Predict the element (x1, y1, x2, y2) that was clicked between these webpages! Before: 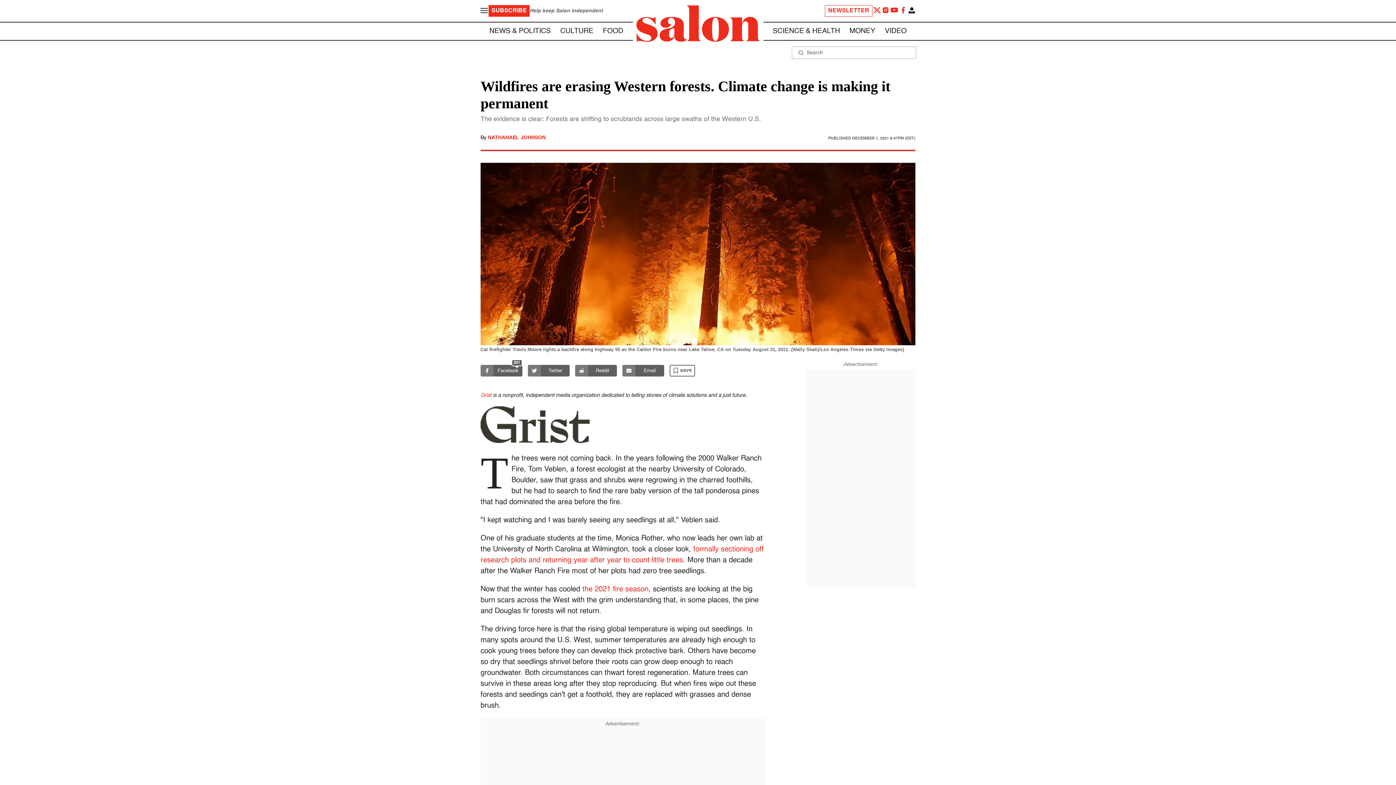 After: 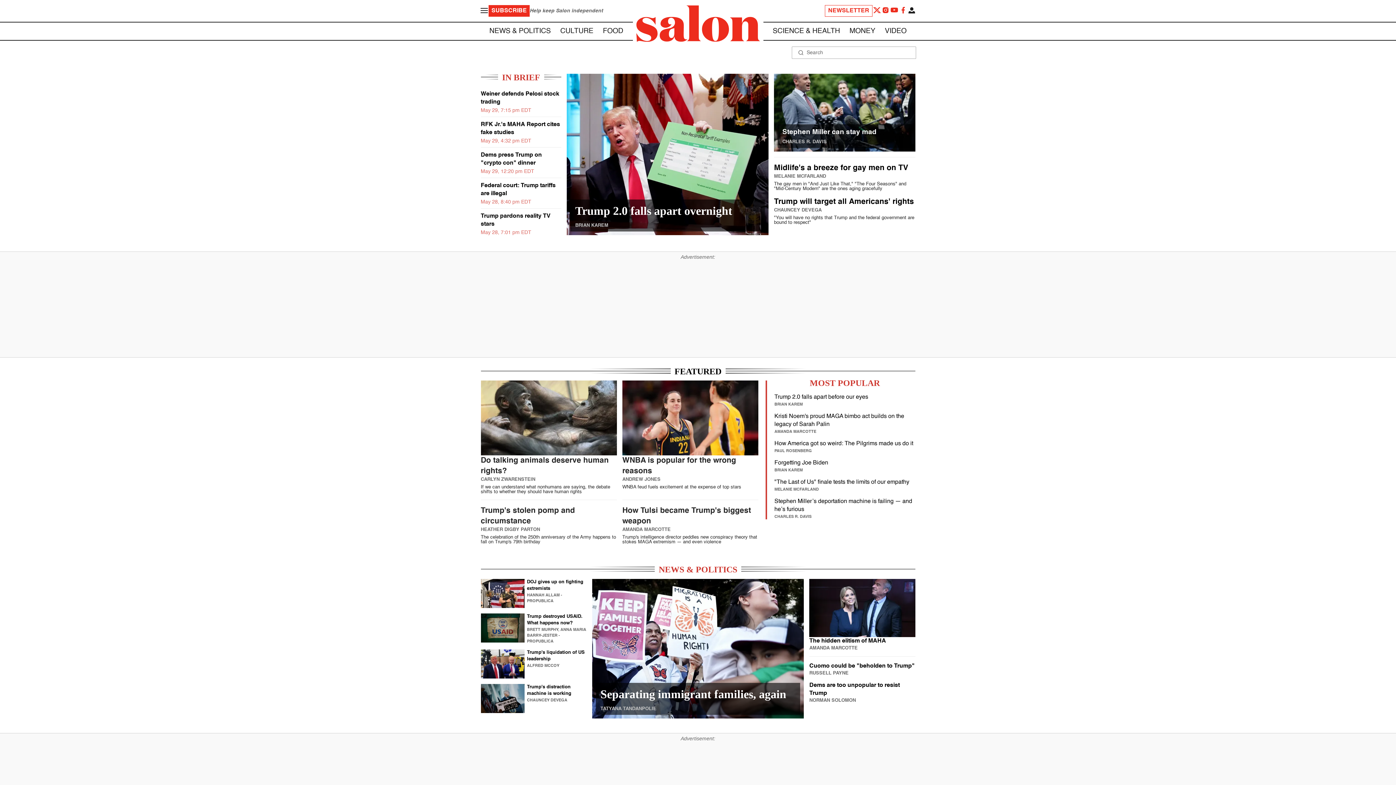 Action: bbox: (632, 2, 763, 46) label: To Salon Homepage